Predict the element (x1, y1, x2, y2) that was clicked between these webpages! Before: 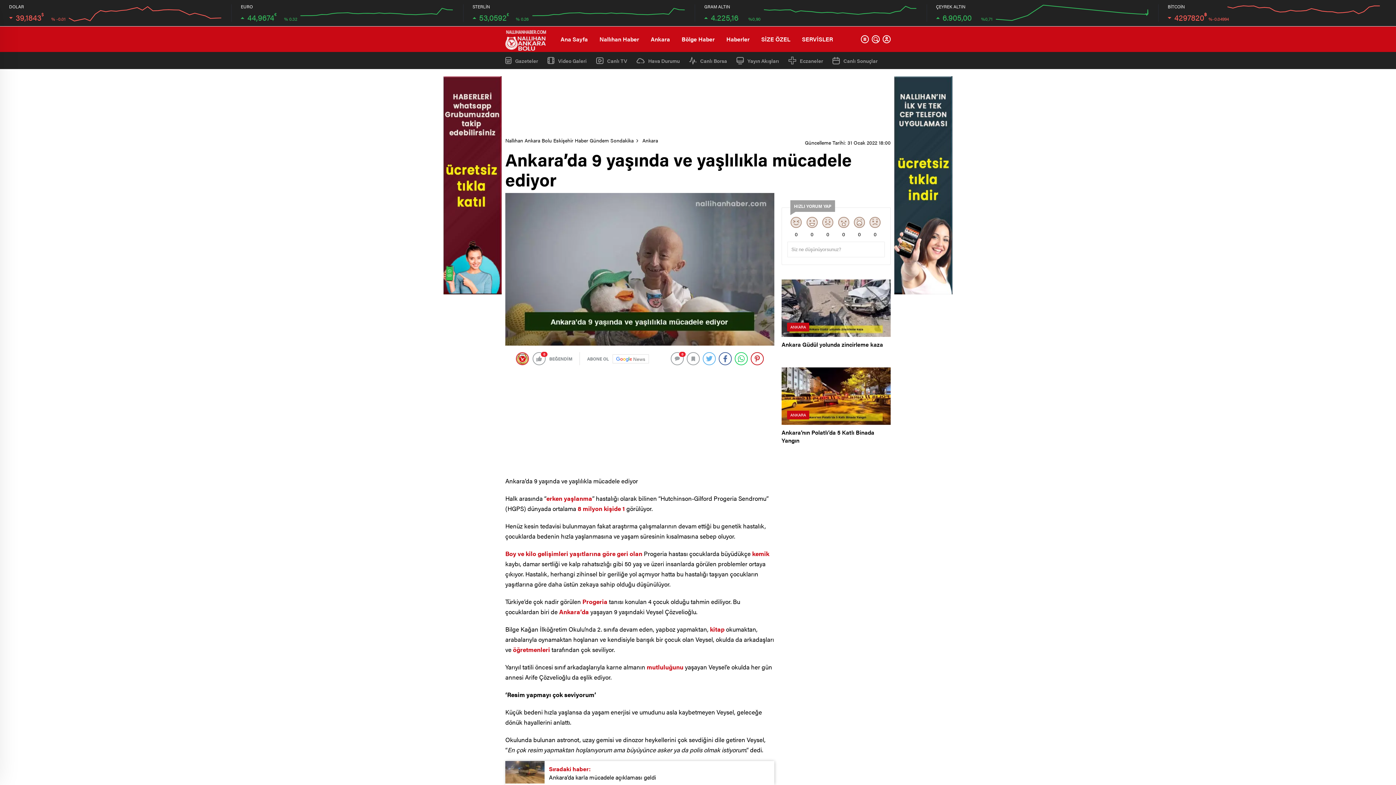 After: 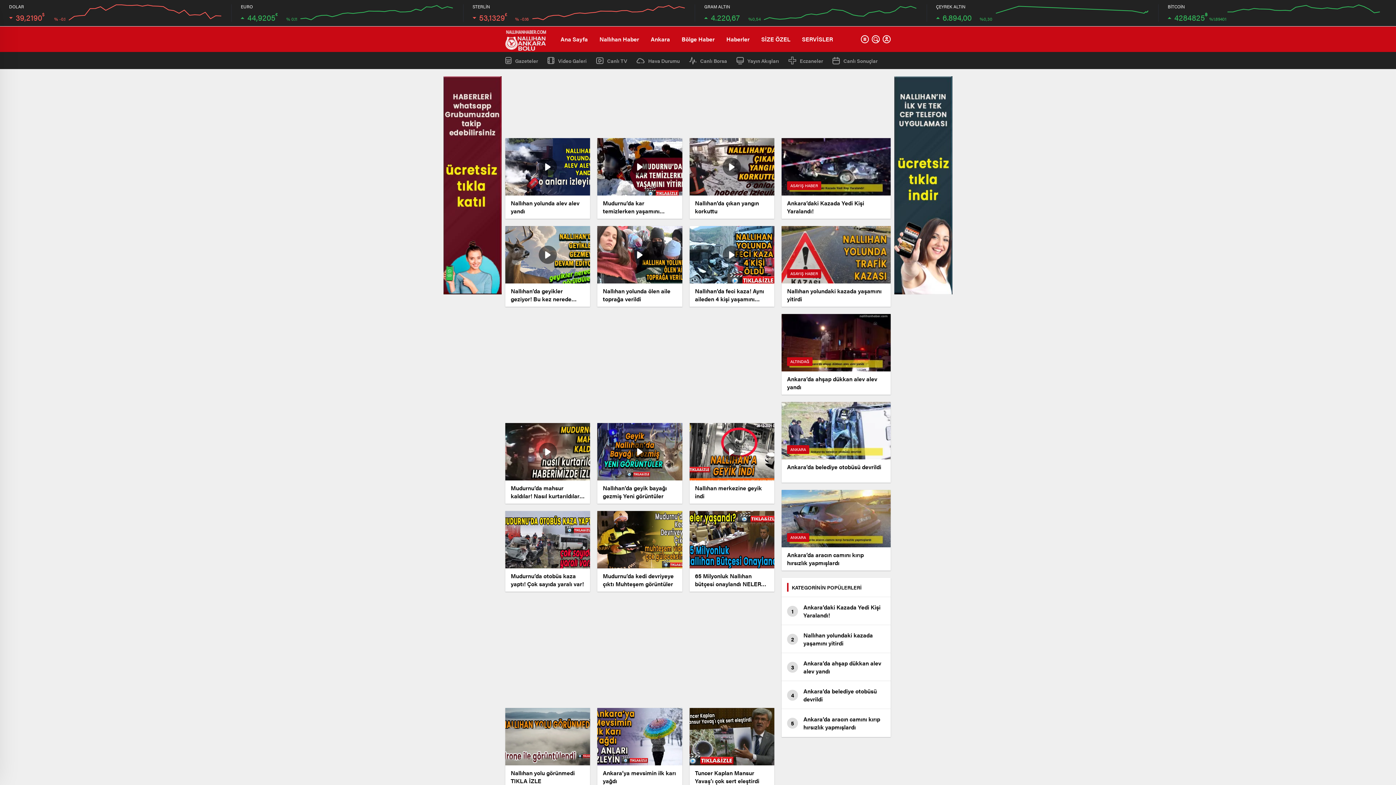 Action: bbox: (547, 57, 586, 64) label: Video Galeri